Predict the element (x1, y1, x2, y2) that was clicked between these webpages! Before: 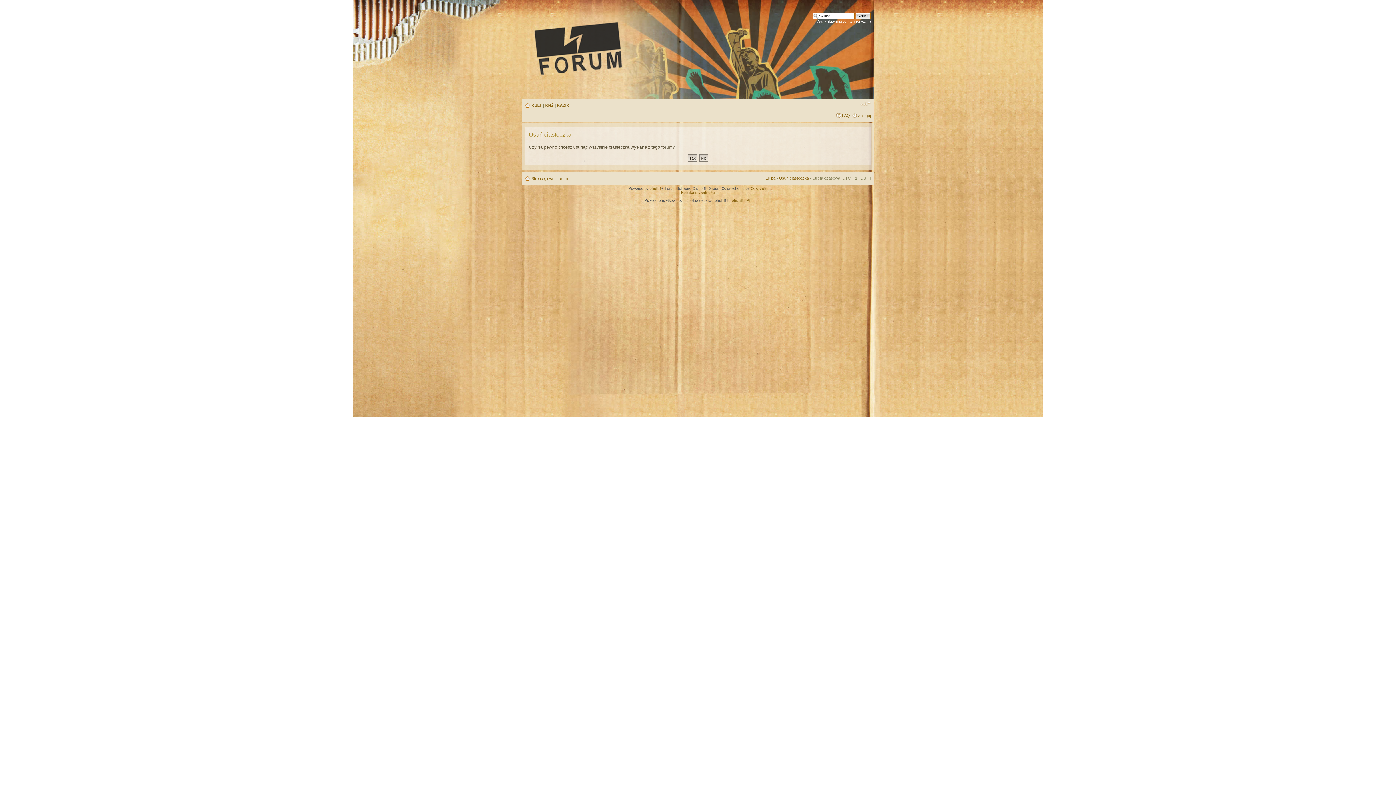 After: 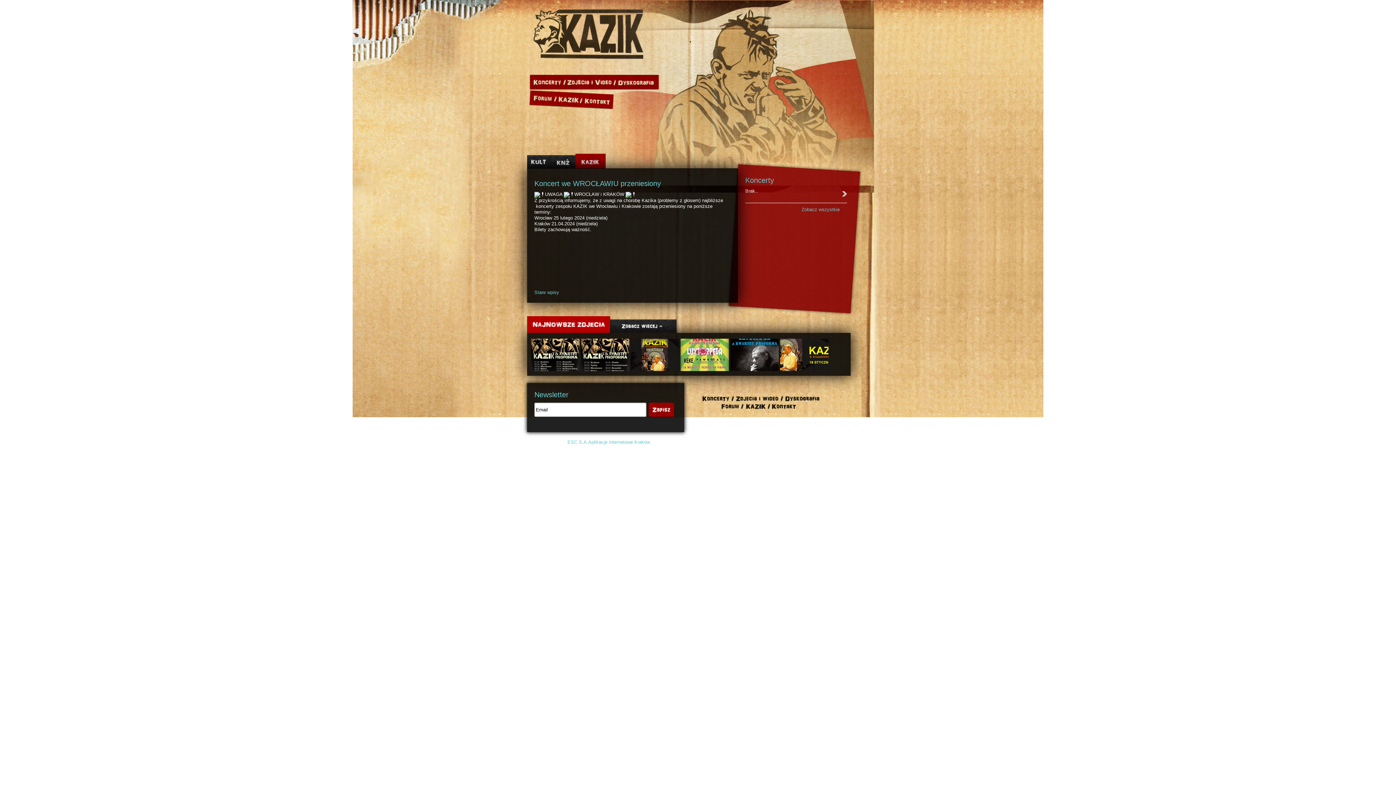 Action: bbox: (557, 103, 569, 107) label: KAZIK